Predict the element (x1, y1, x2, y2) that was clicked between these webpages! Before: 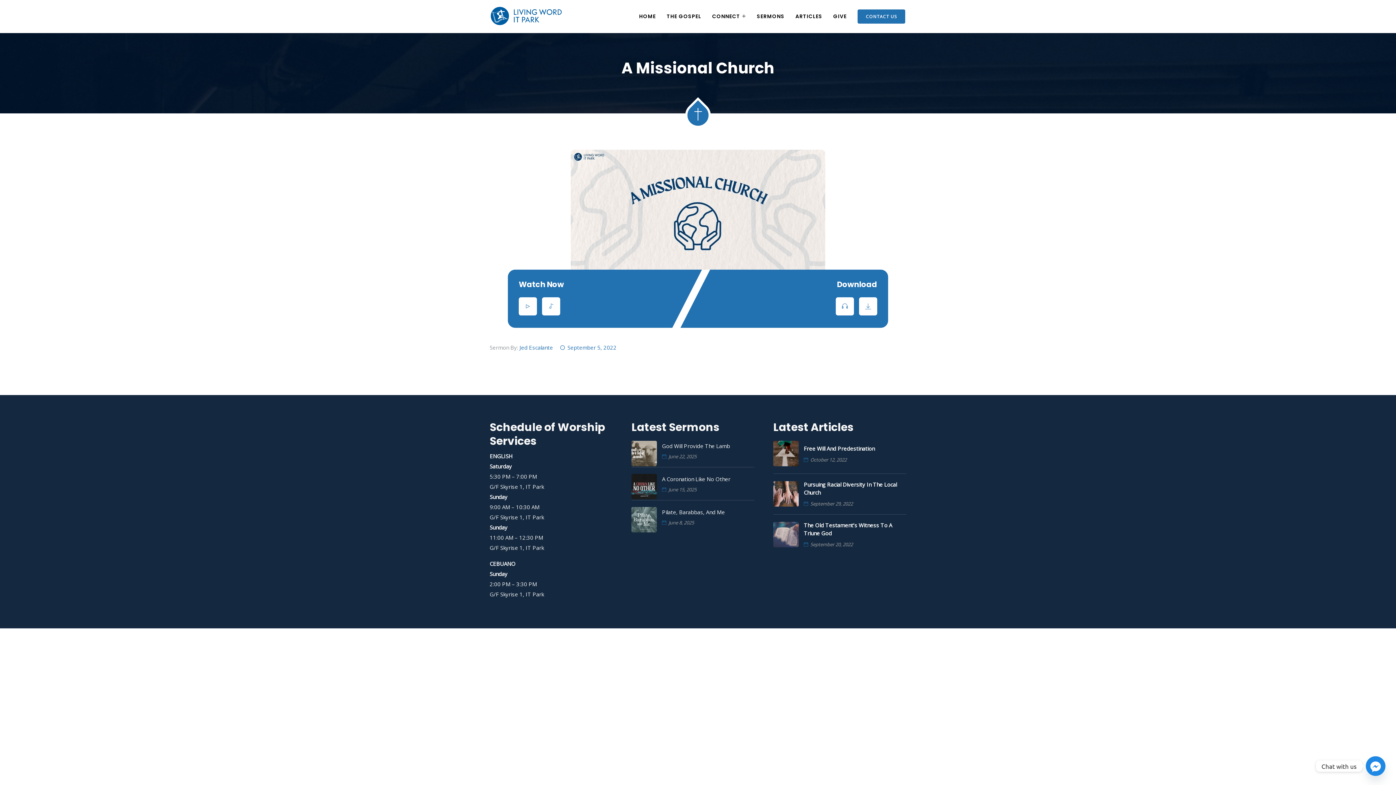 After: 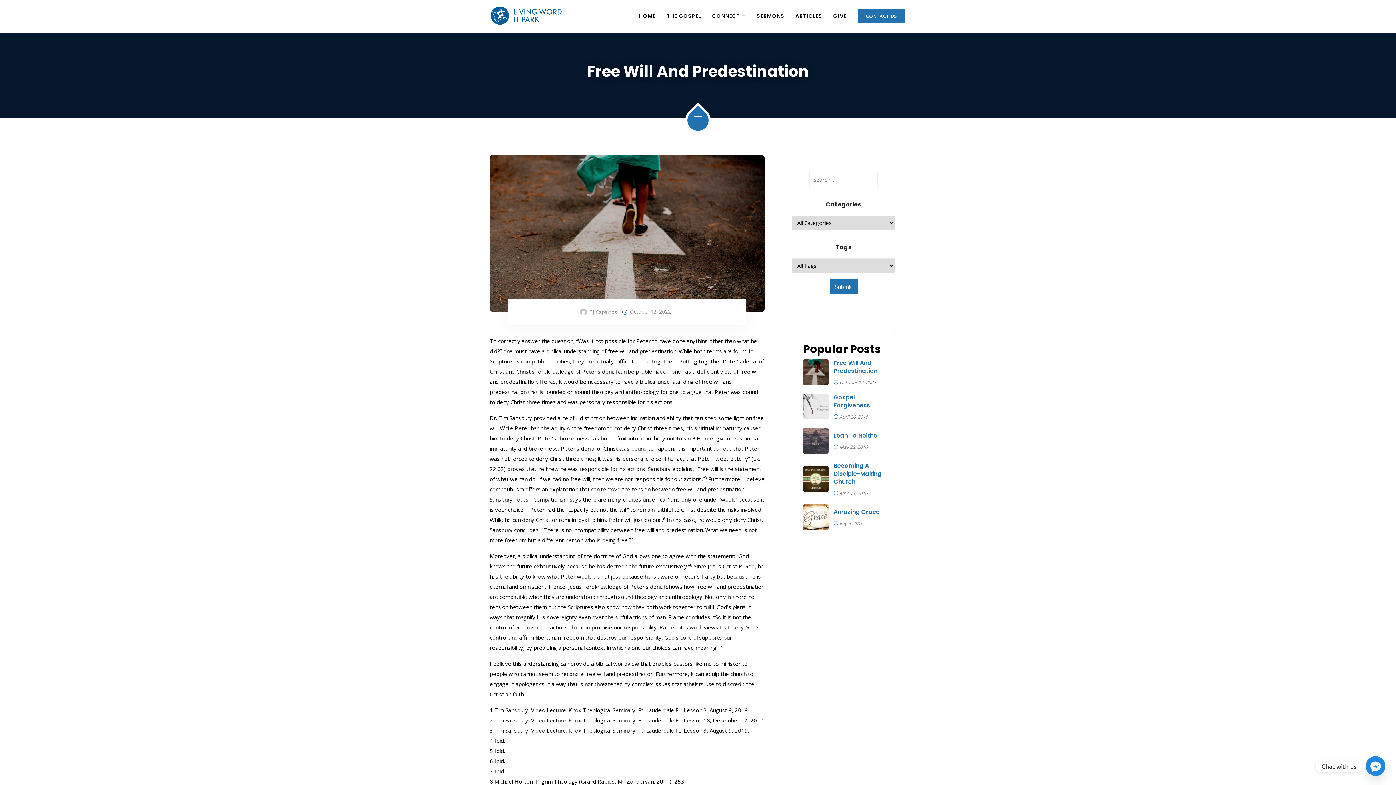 Action: bbox: (804, 444, 874, 452) label: Free Will And Predestination